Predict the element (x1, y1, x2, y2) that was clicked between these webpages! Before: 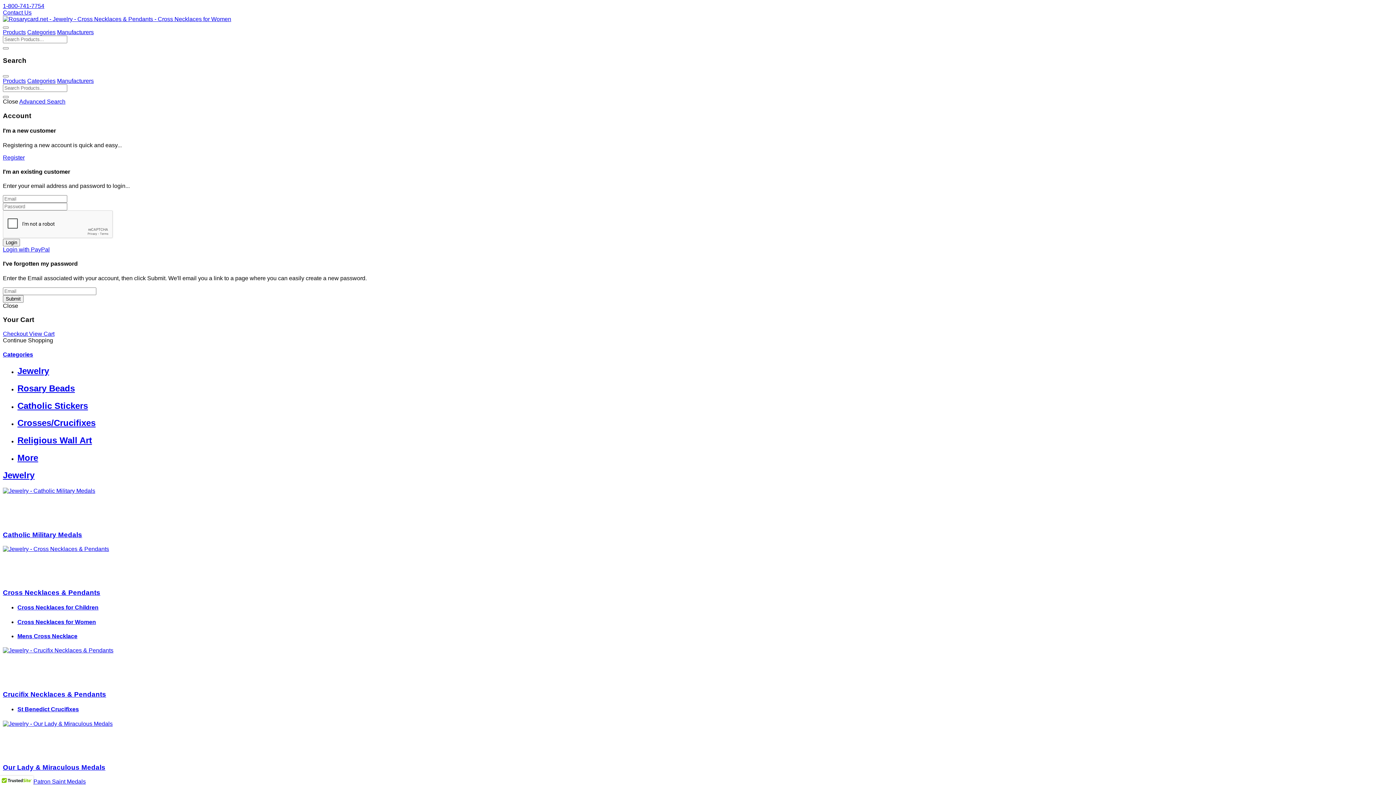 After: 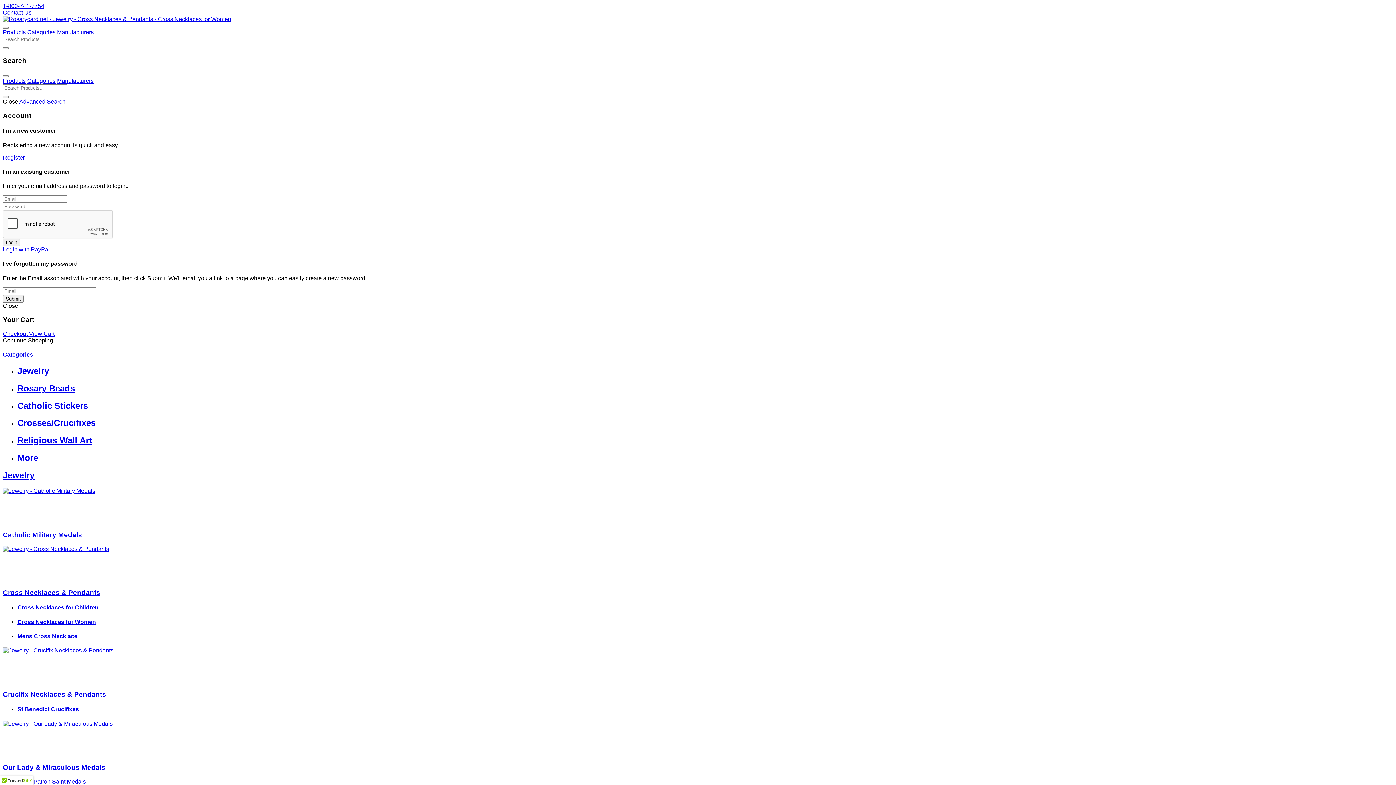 Action: bbox: (2, 302, 18, 309) label: Close